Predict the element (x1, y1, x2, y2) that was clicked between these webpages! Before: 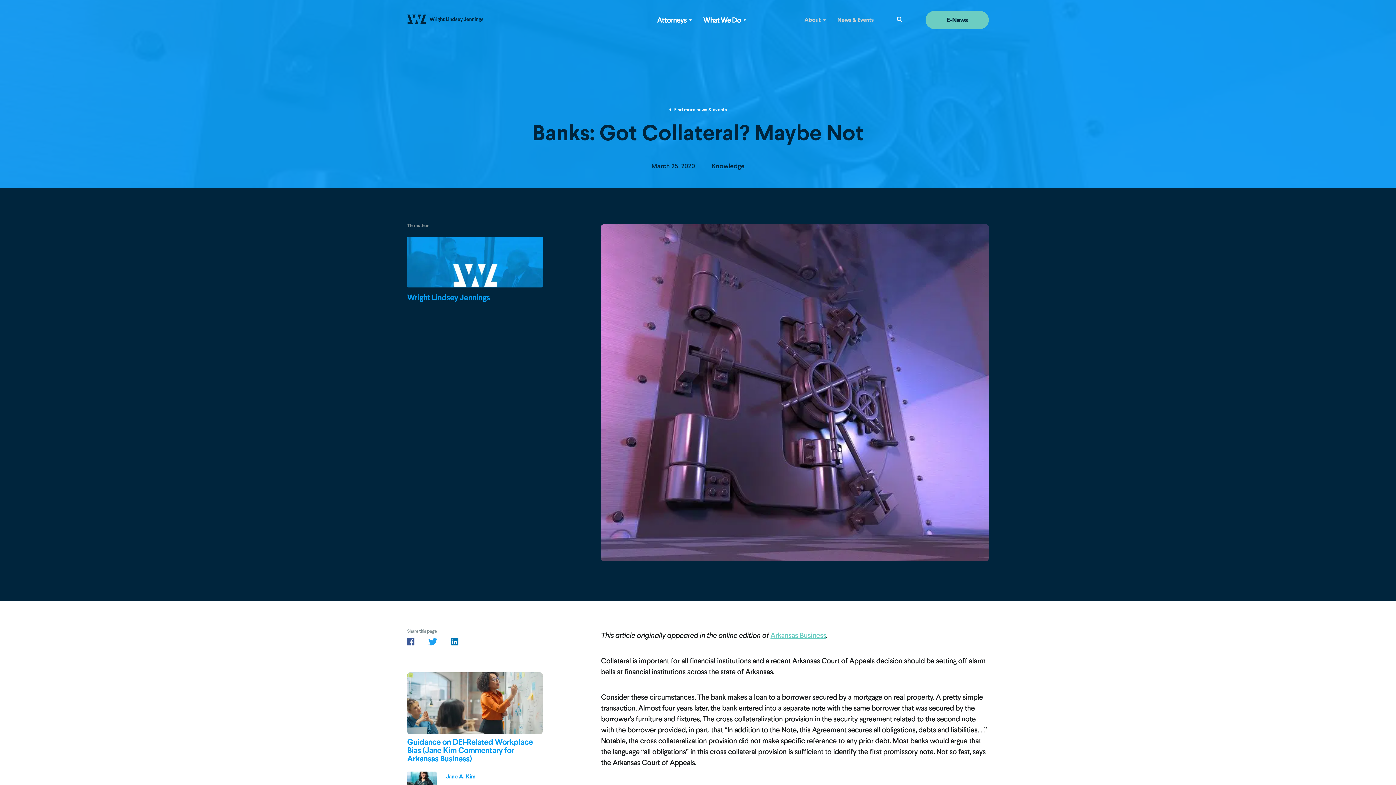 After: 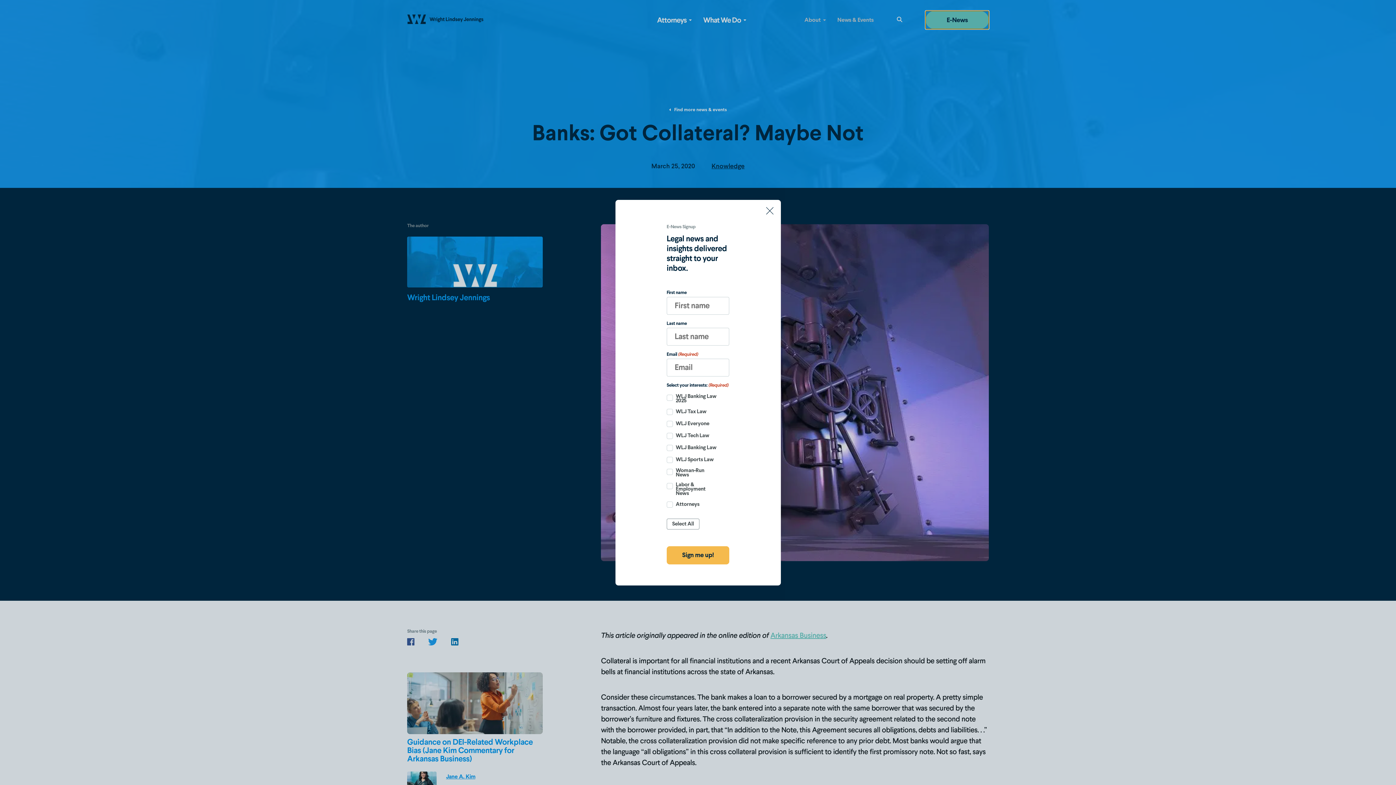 Action: label: E-News bbox: (925, 10, 989, 29)